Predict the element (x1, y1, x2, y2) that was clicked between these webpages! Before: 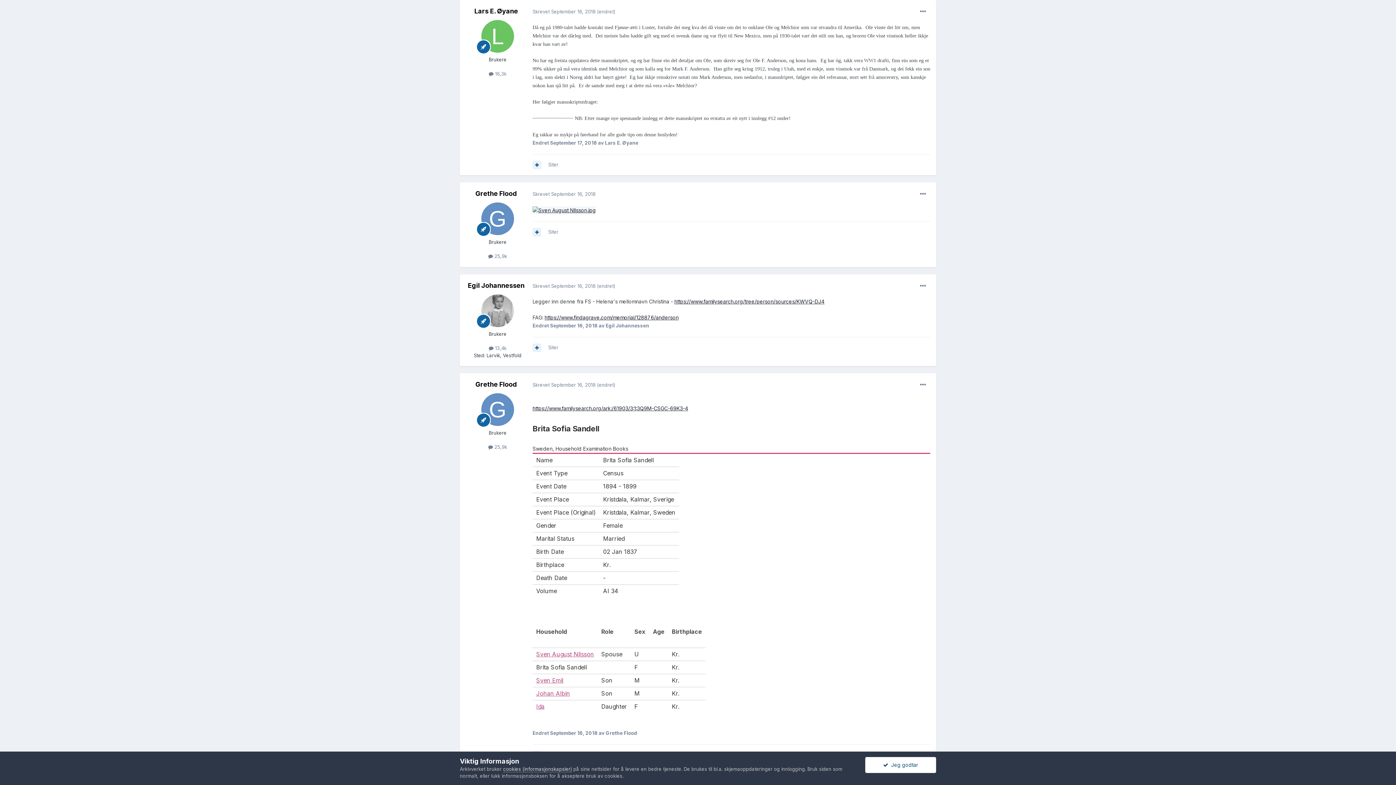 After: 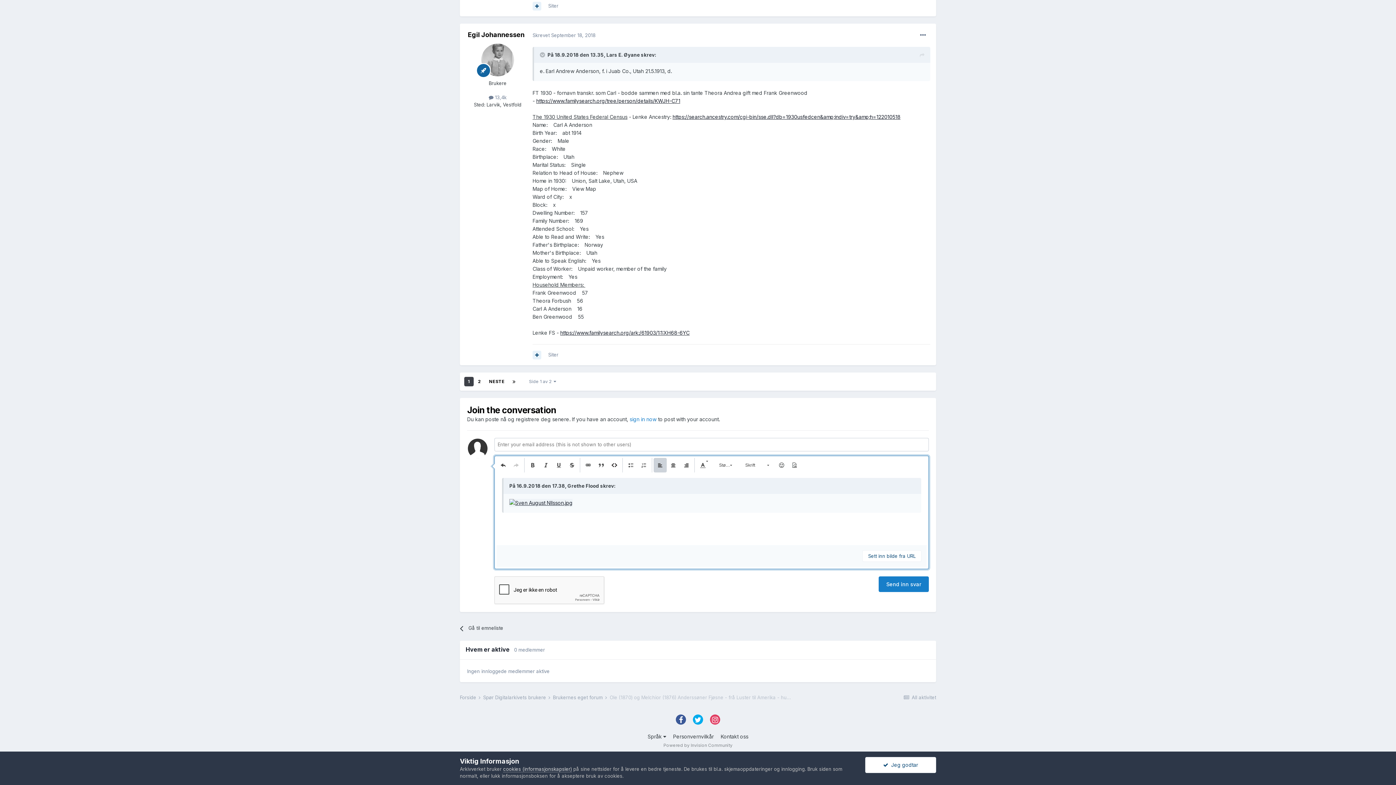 Action: bbox: (548, 229, 558, 235) label: Siter